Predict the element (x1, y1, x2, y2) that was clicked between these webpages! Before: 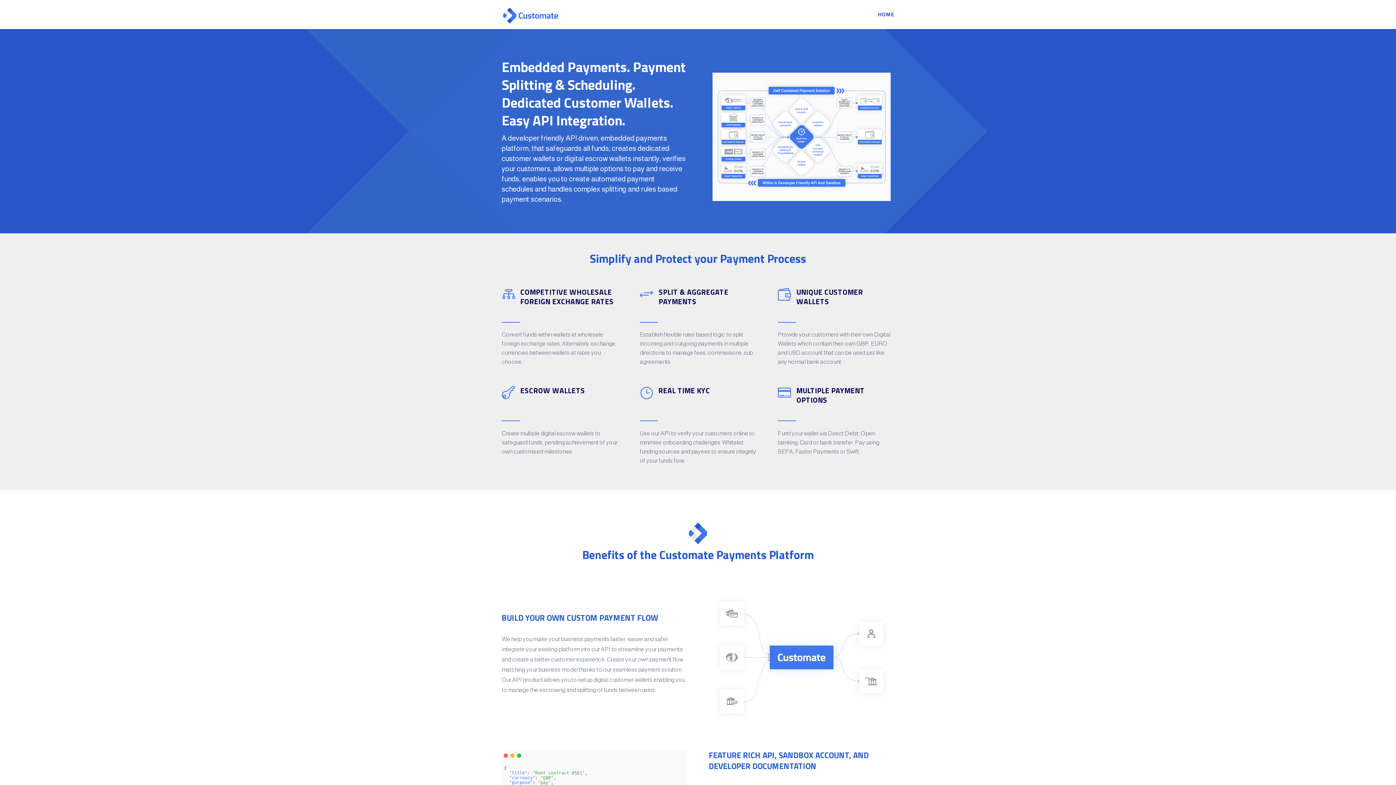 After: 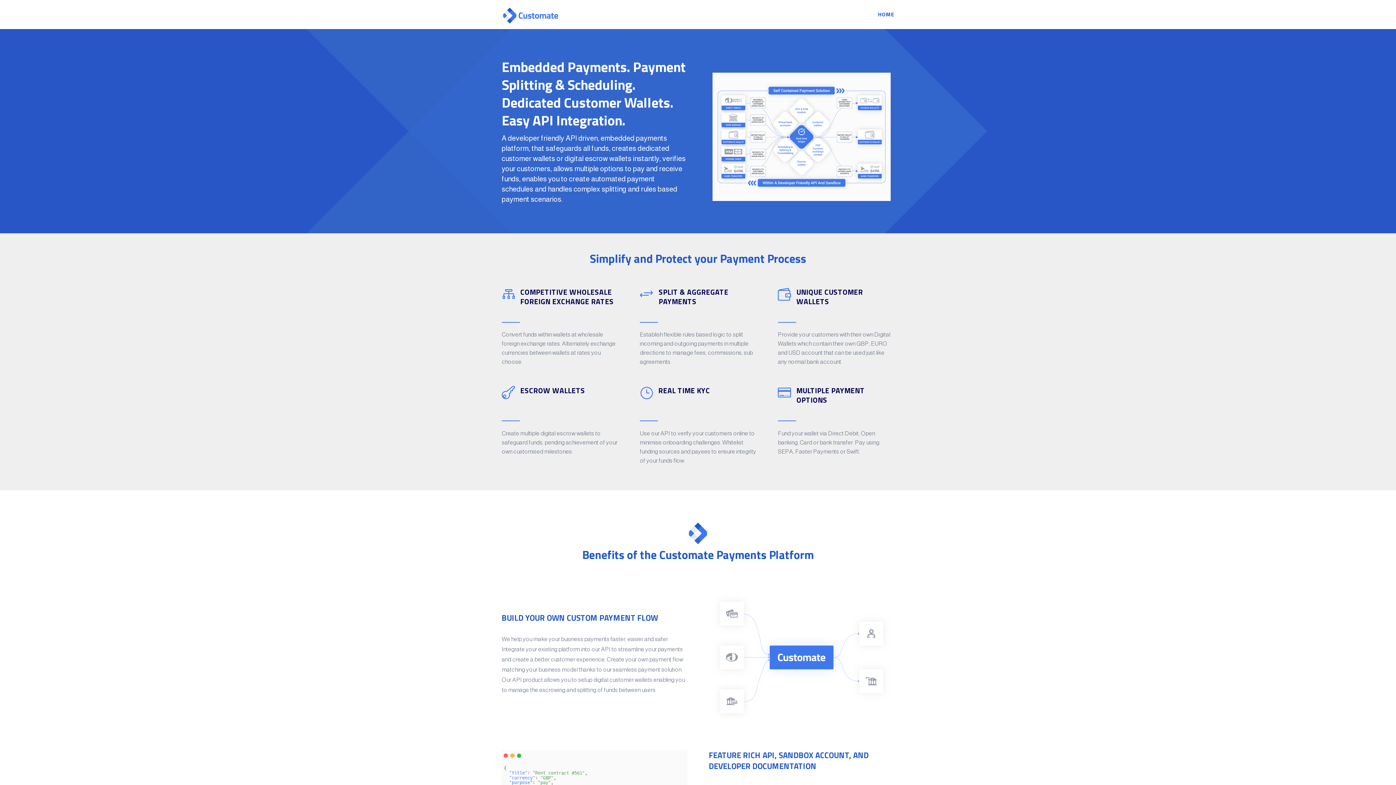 Action: bbox: (503, 9, 558, 18)